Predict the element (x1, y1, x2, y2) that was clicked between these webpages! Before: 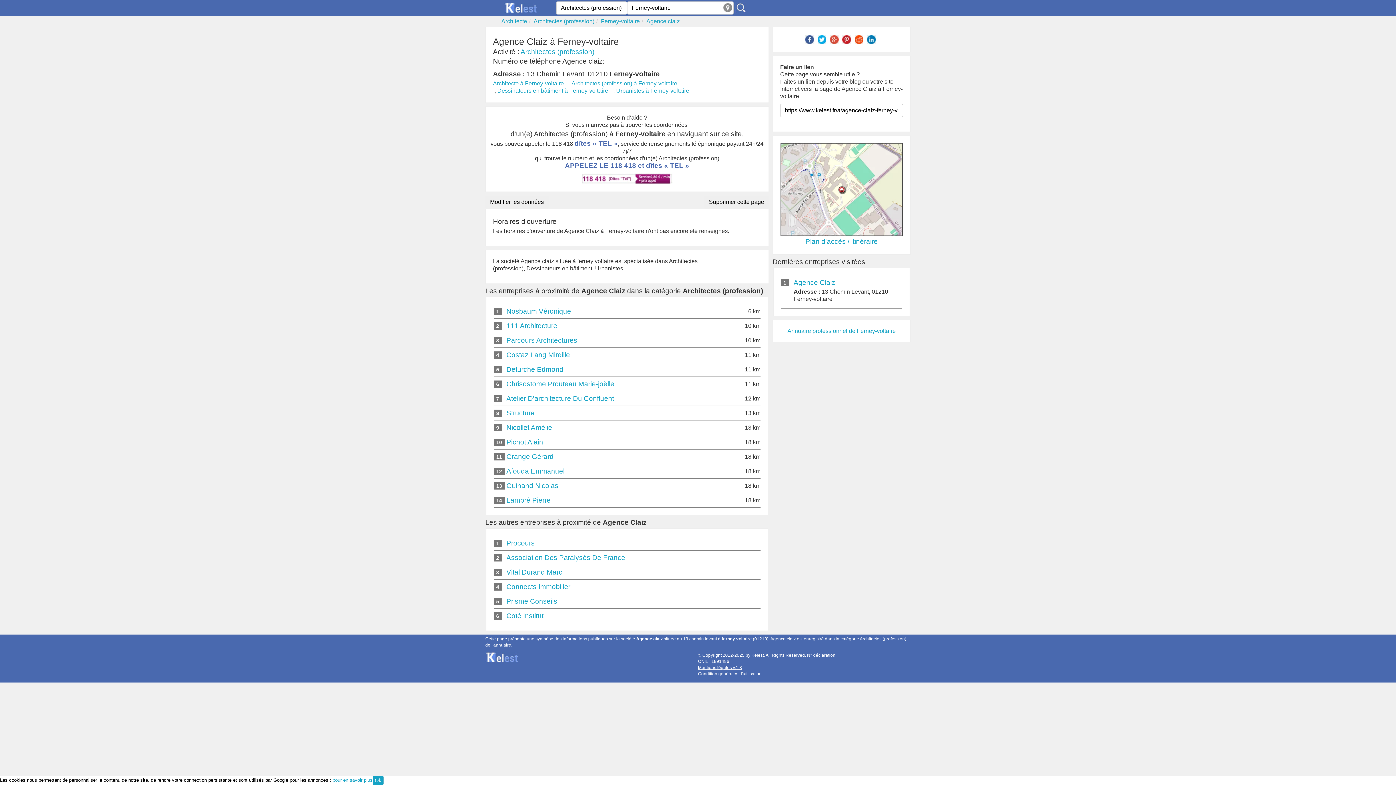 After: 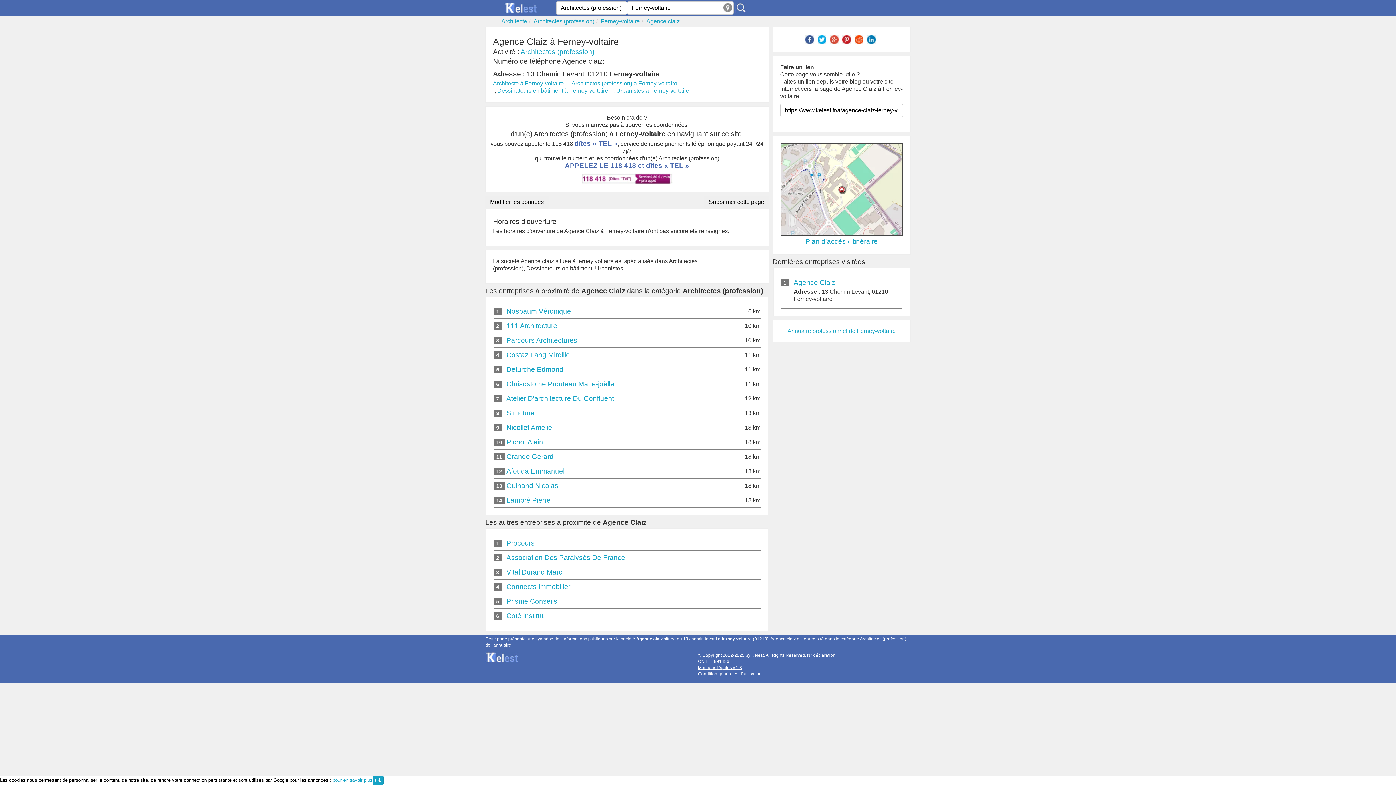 Action: bbox: (805, 36, 814, 42)